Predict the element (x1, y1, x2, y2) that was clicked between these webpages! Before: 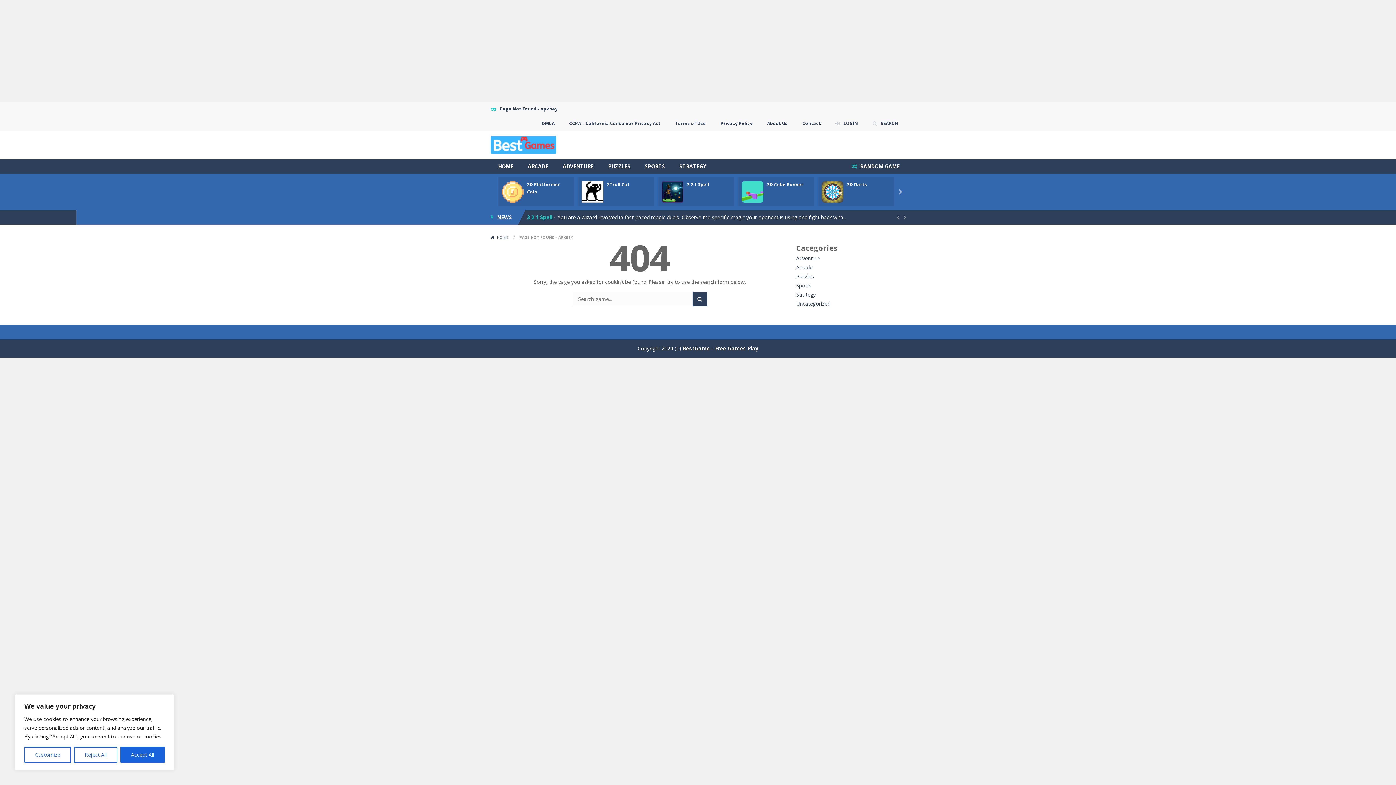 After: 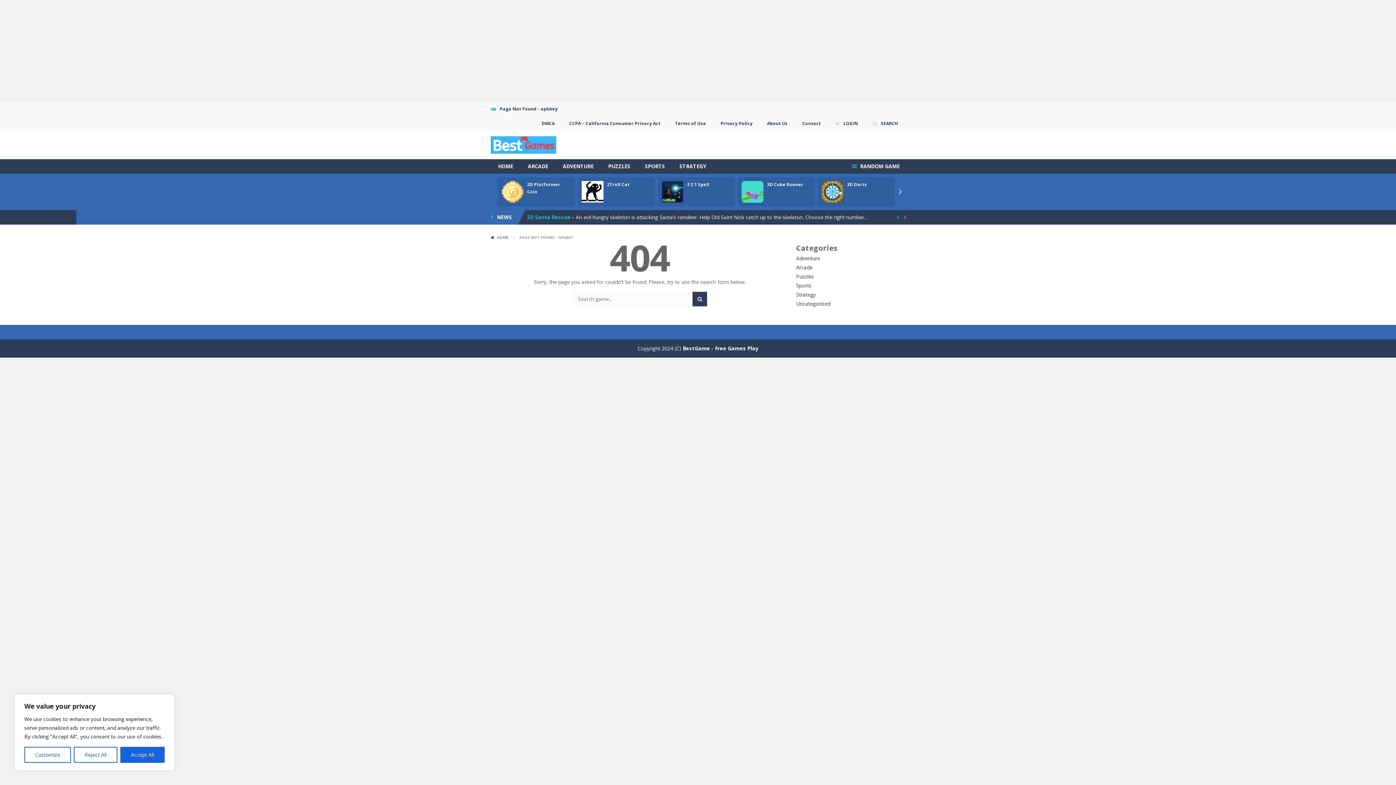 Action: label:  bbox: (894, 213, 901, 221)